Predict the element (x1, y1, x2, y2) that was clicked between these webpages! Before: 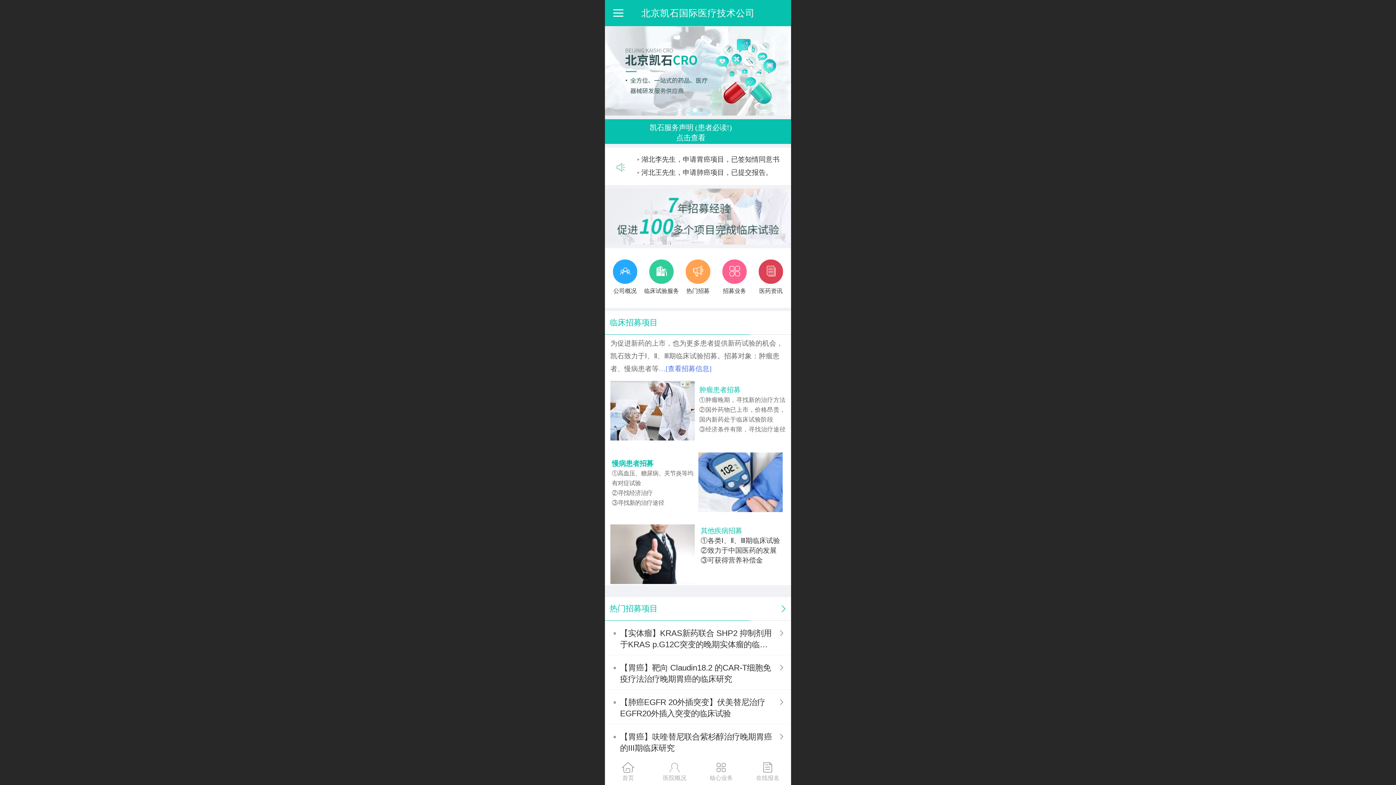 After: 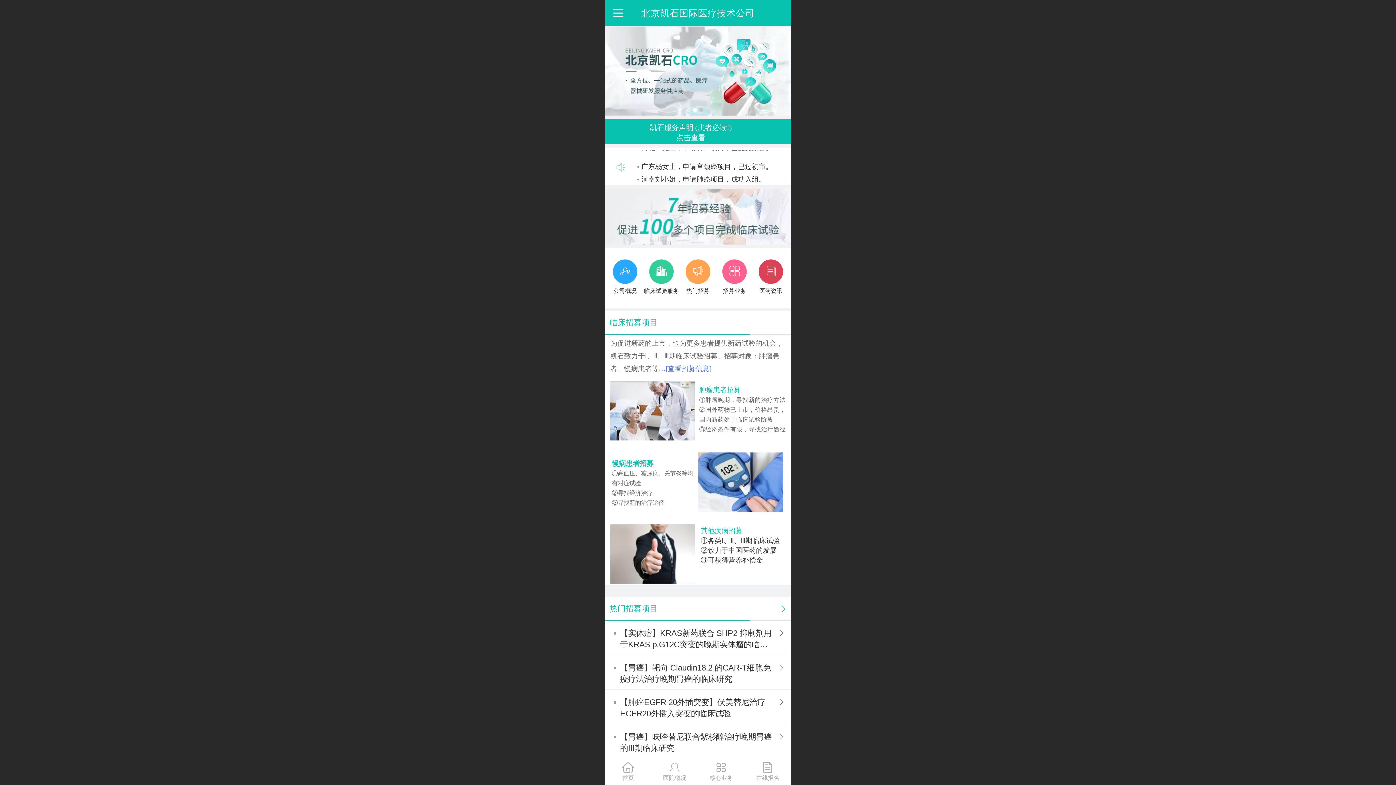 Action: bbox: (641, 8, 754, 18) label: 北京凯石国际医疗技术公司